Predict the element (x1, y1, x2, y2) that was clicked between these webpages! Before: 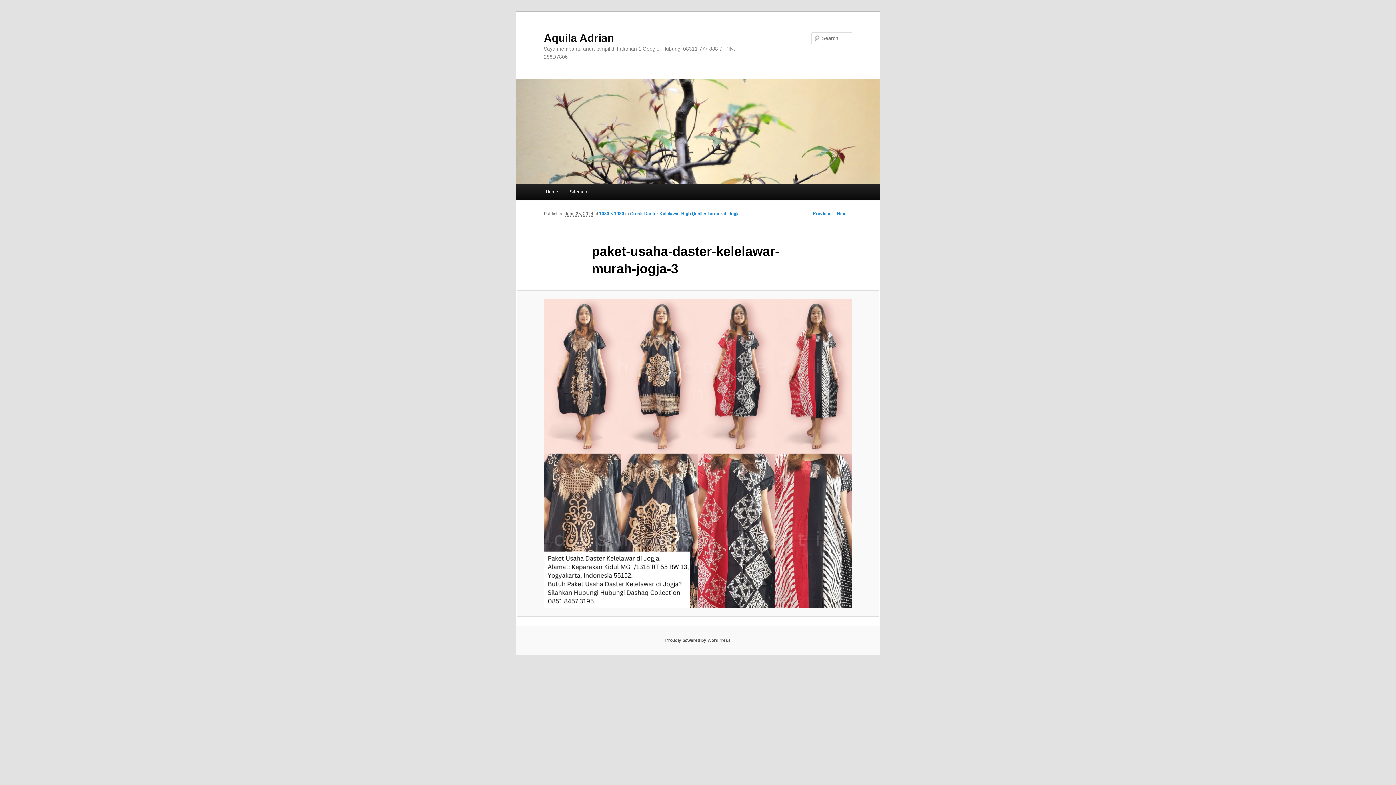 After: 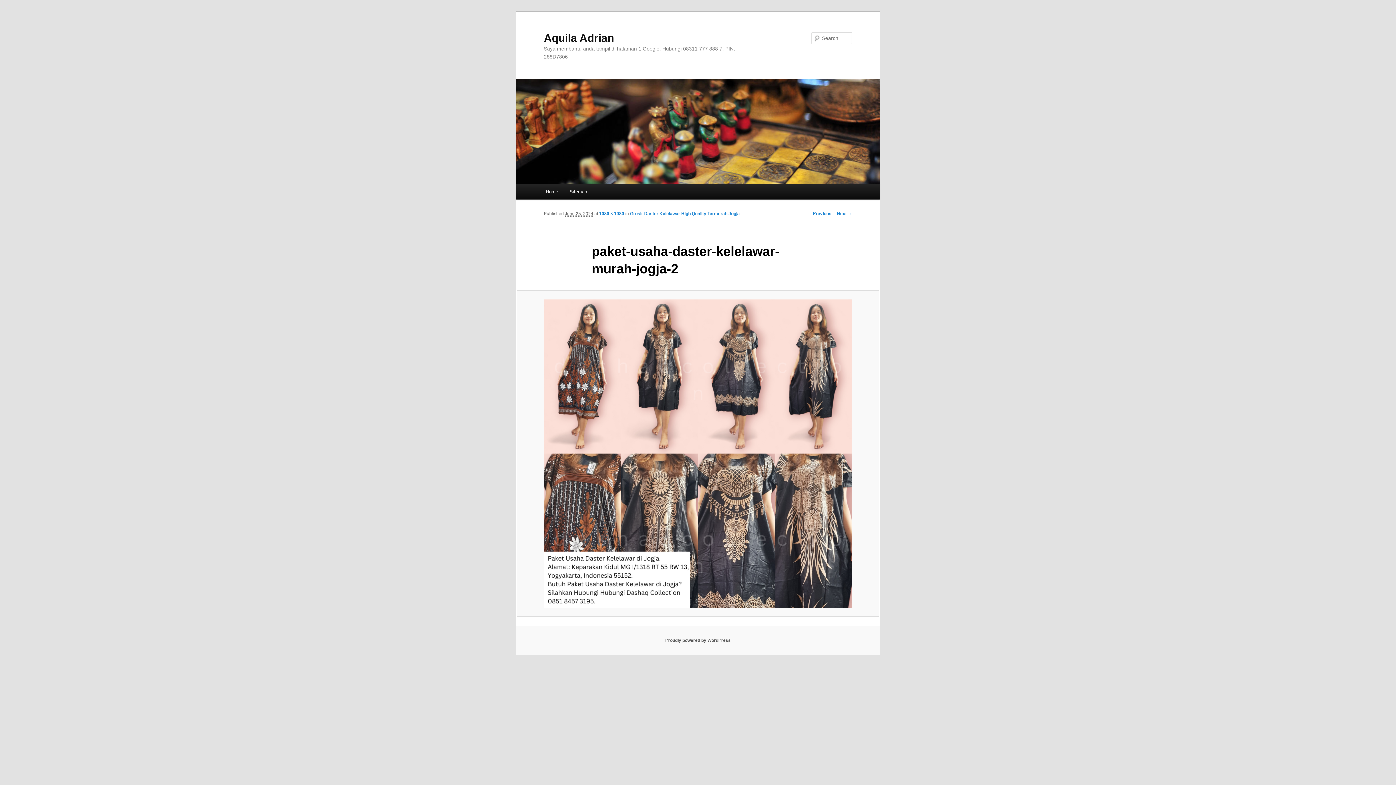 Action: label: ← Previous bbox: (807, 211, 831, 216)